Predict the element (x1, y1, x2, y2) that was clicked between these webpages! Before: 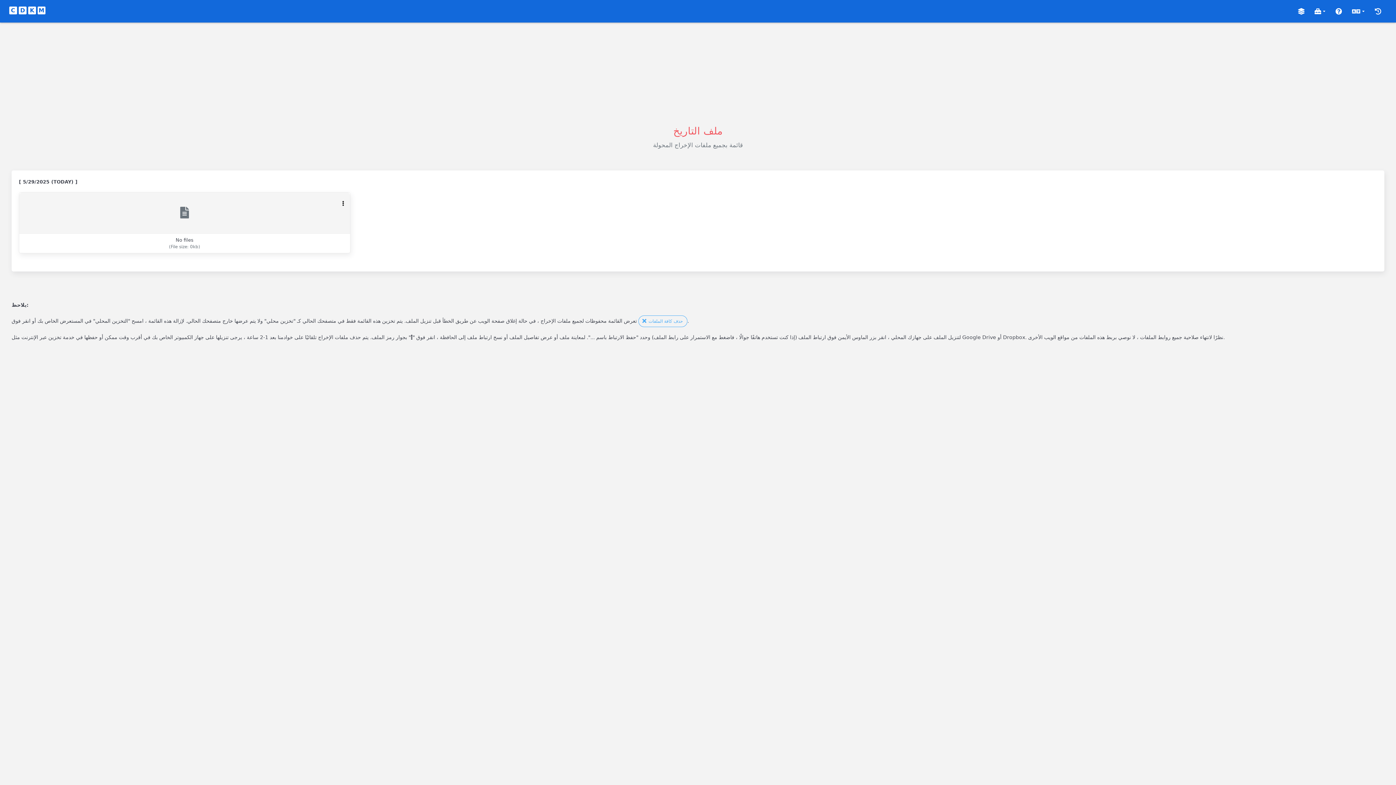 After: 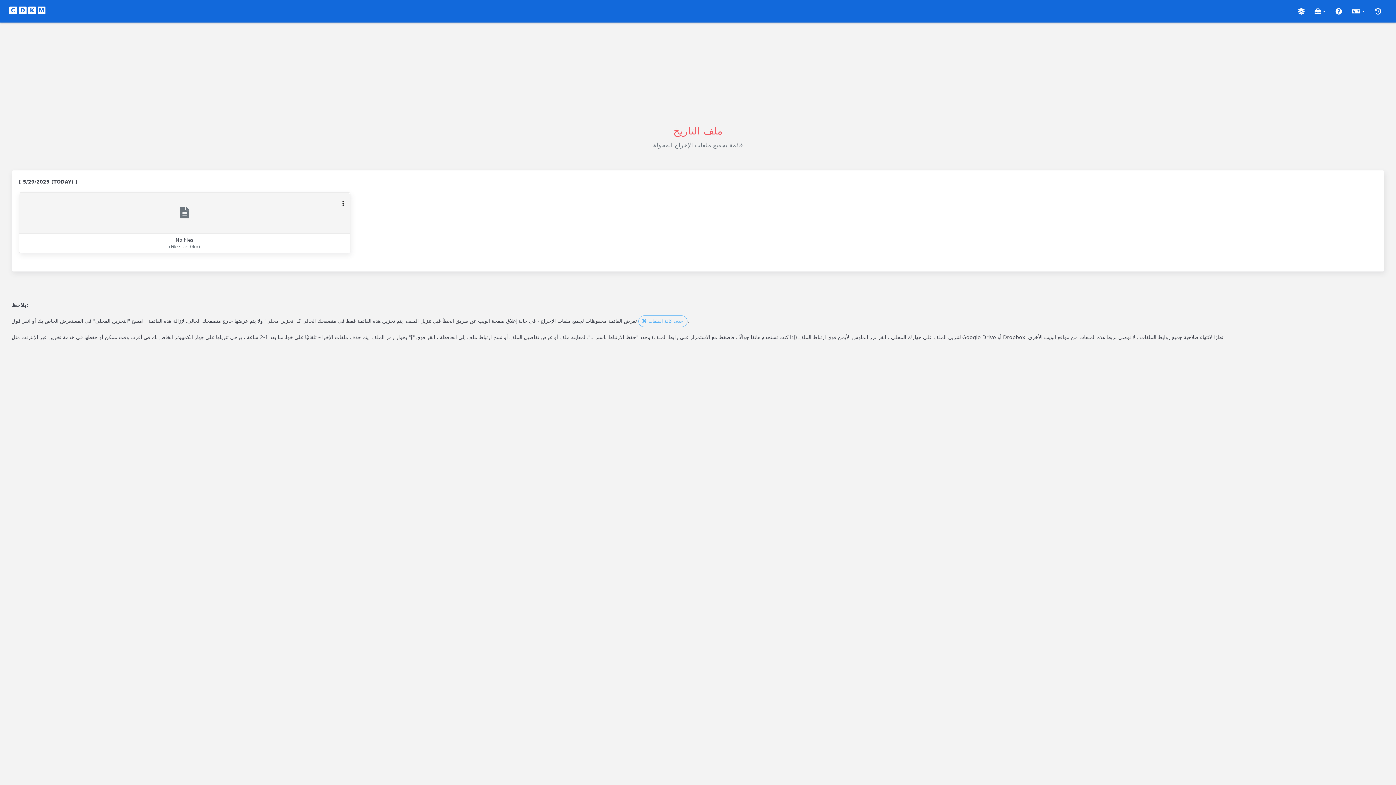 Action: label:  حذف كافة الملفات bbox: (638, 315, 687, 327)